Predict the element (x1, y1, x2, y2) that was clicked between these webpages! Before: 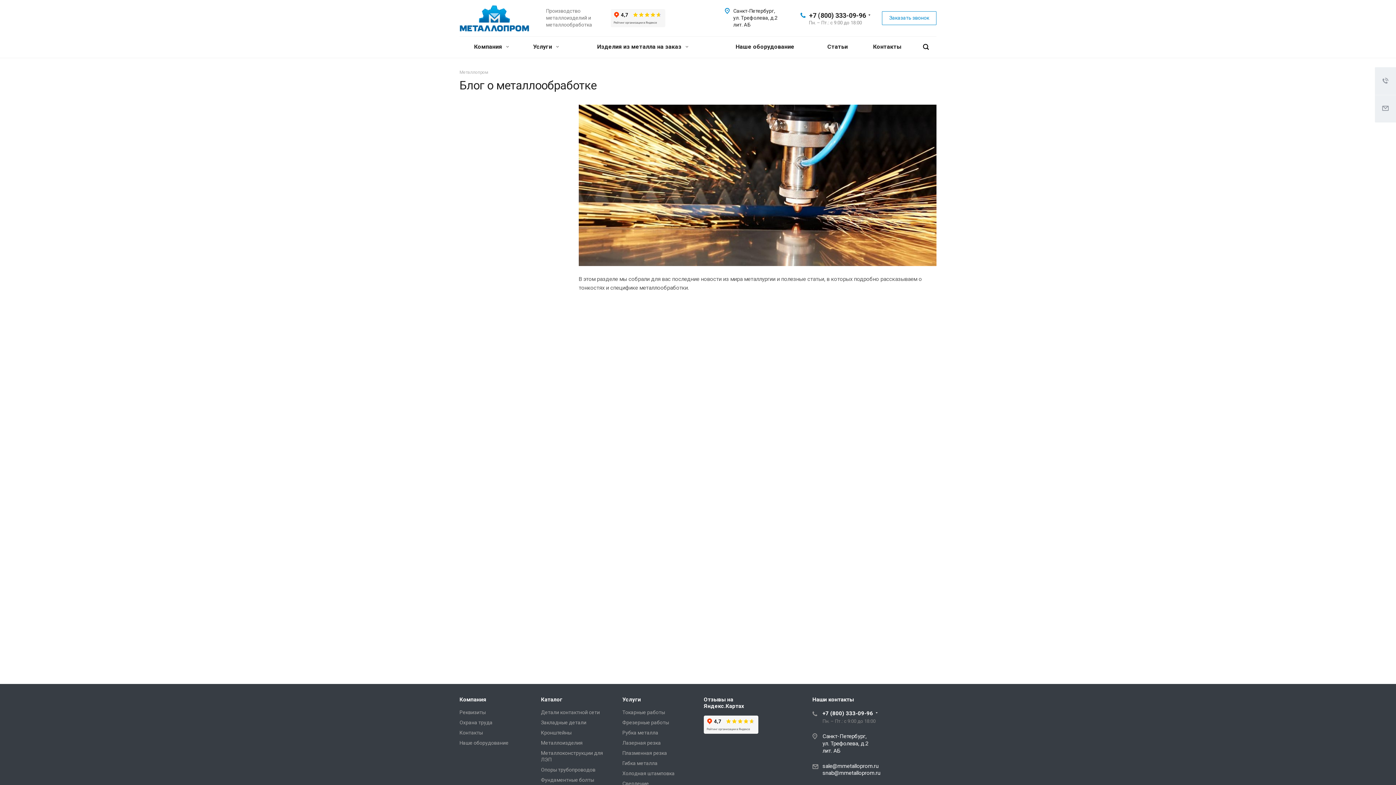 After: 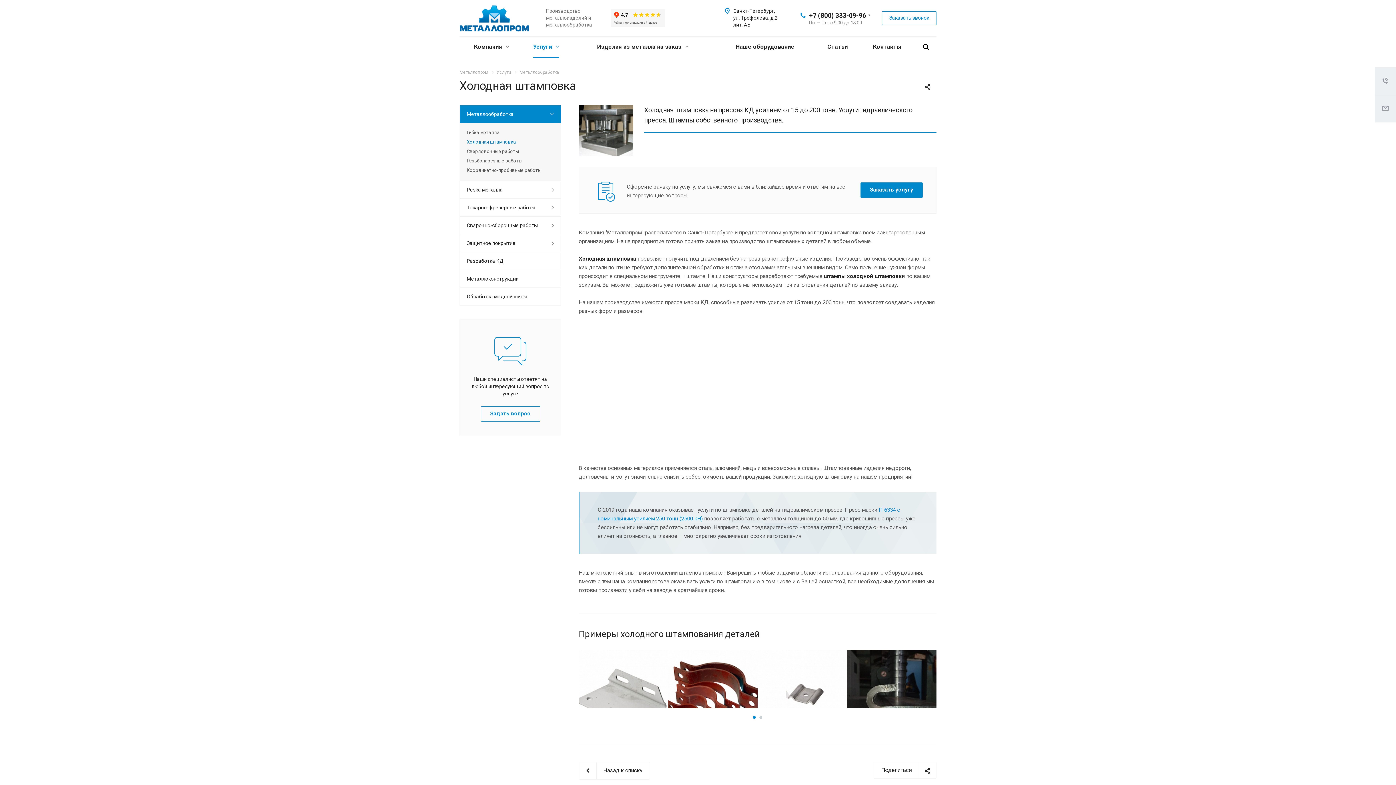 Action: label: Холодная штамповка bbox: (622, 770, 674, 776)